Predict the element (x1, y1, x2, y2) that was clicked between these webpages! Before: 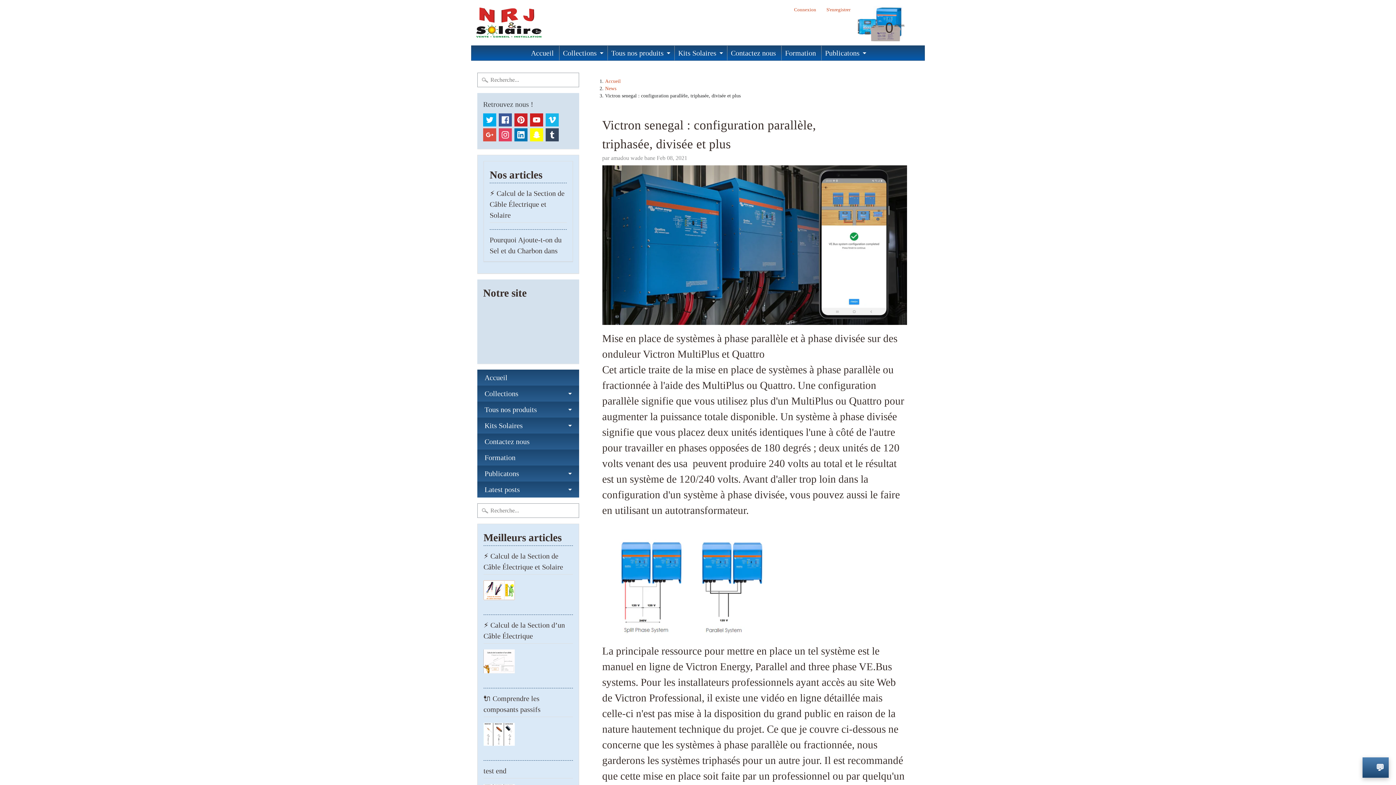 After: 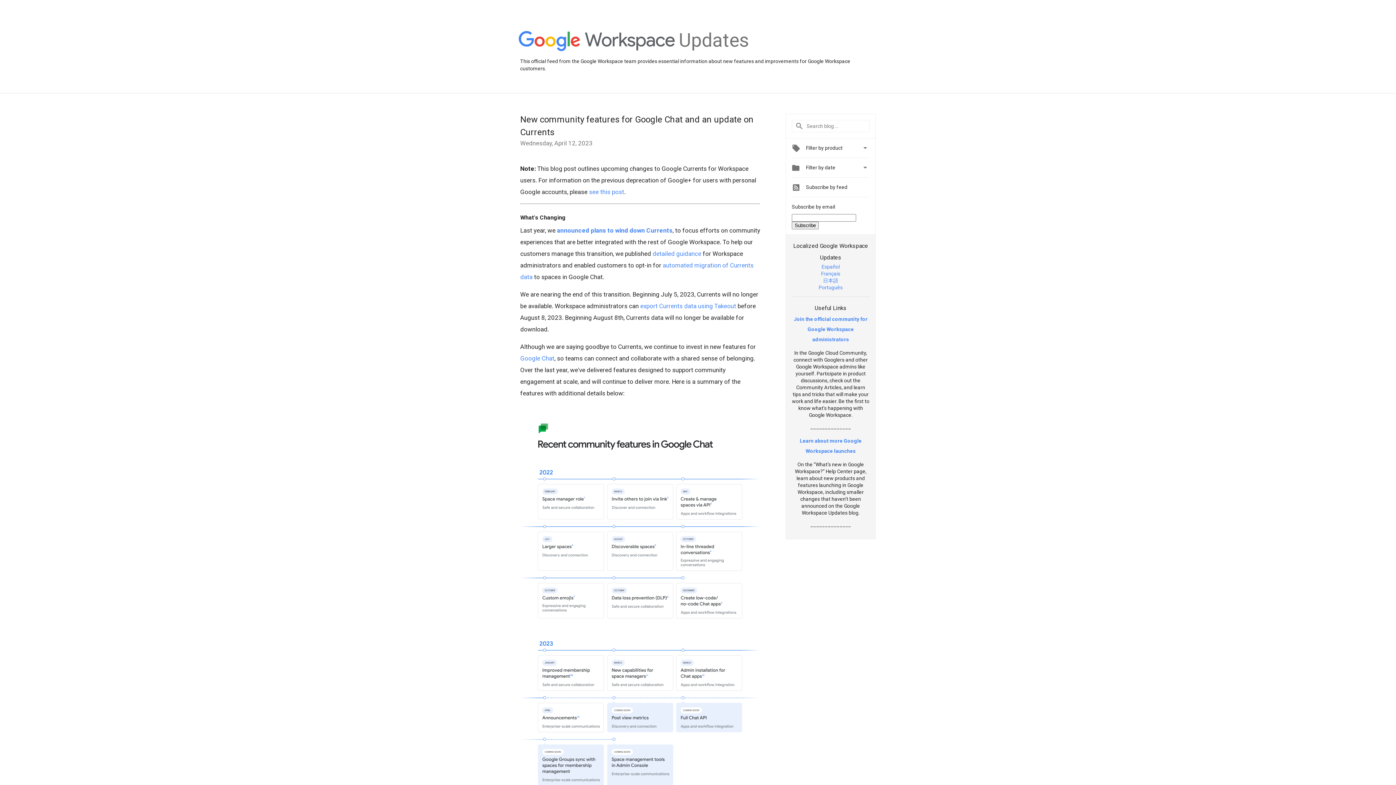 Action: bbox: (483, 128, 496, 141)